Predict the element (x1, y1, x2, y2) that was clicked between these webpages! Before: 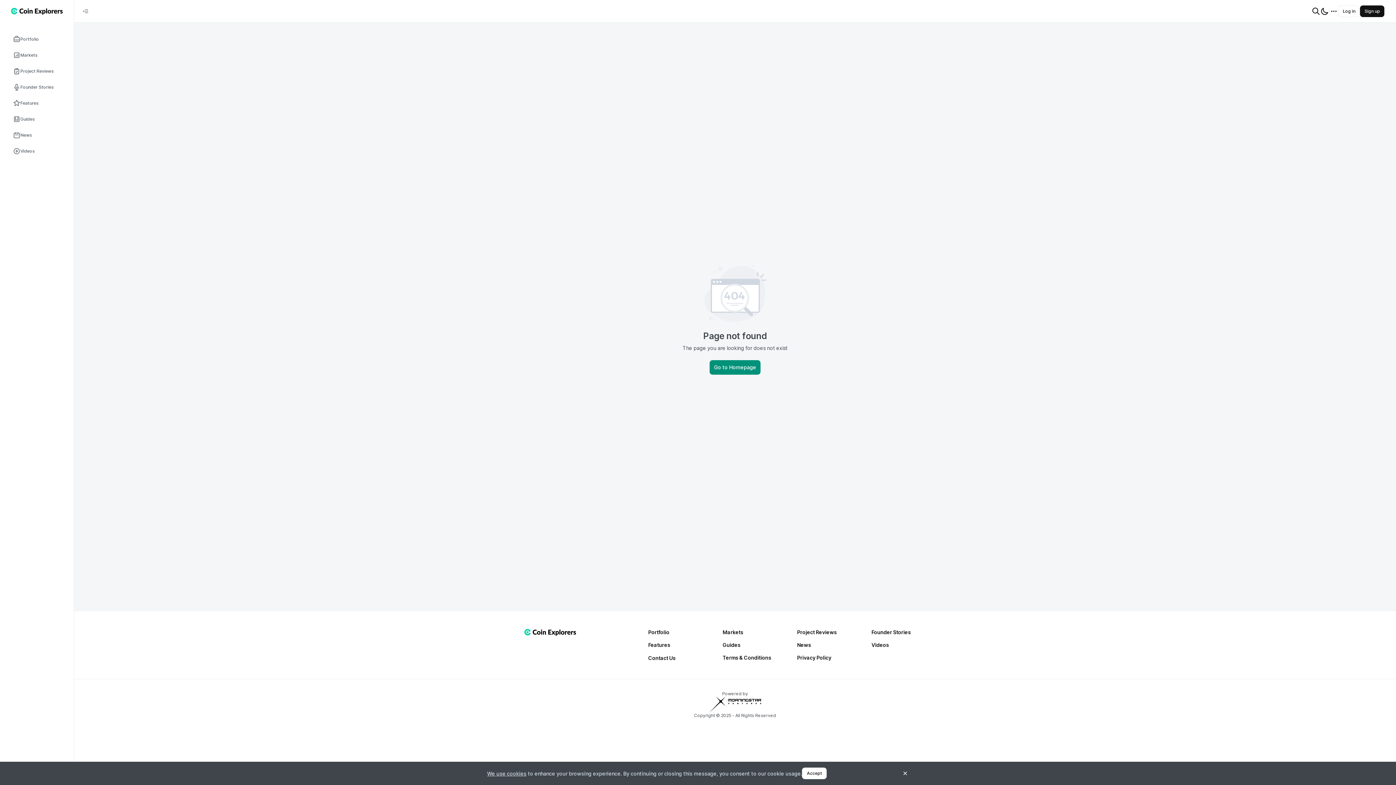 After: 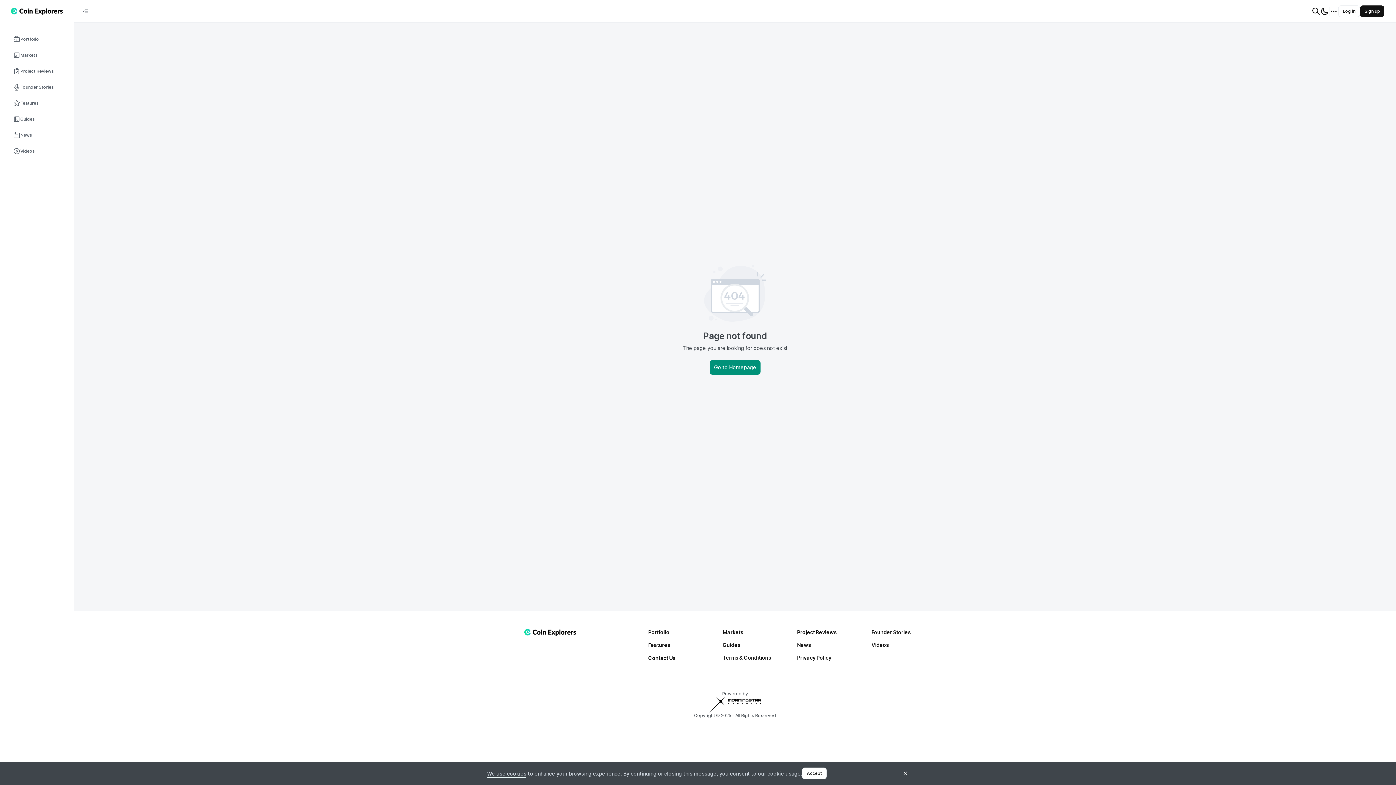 Action: bbox: (487, 770, 526, 777) label: We use cookies